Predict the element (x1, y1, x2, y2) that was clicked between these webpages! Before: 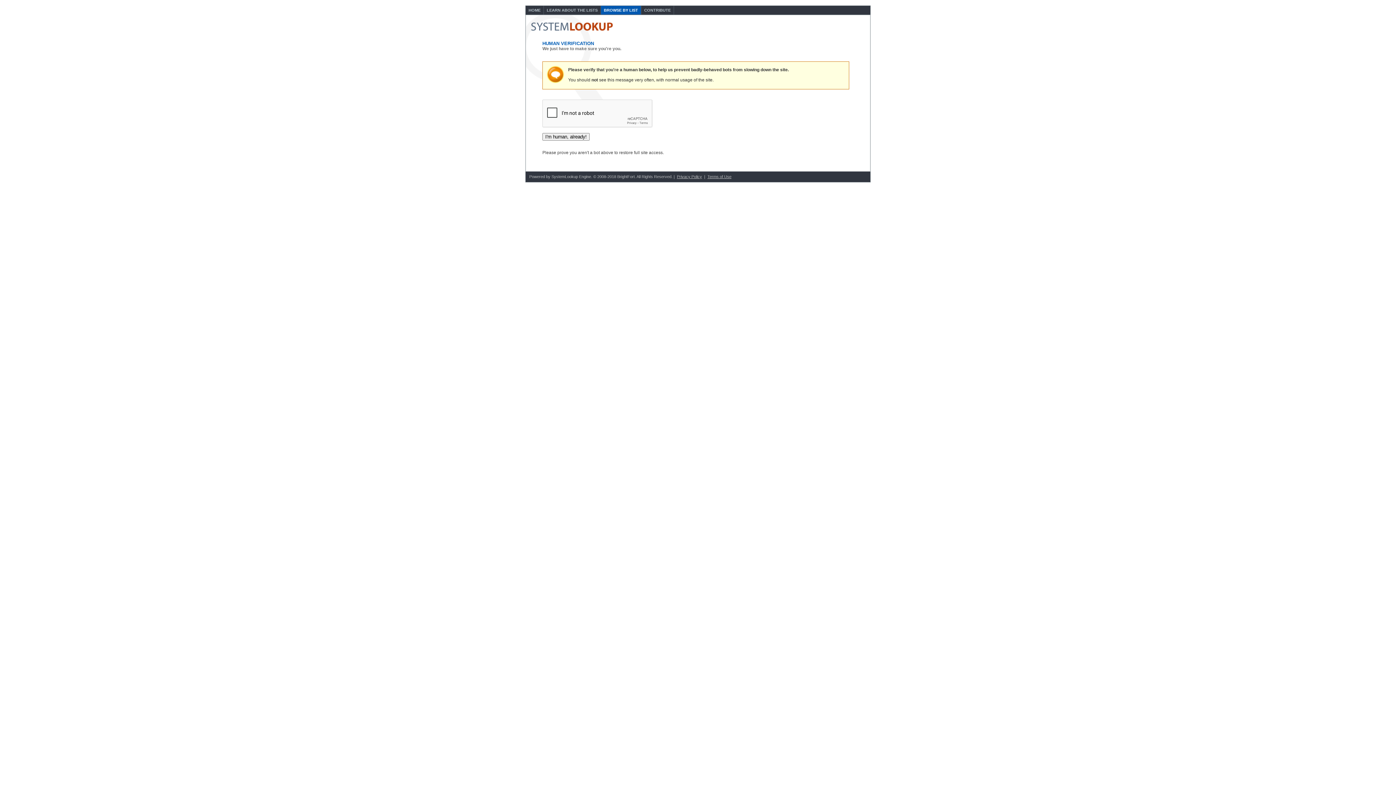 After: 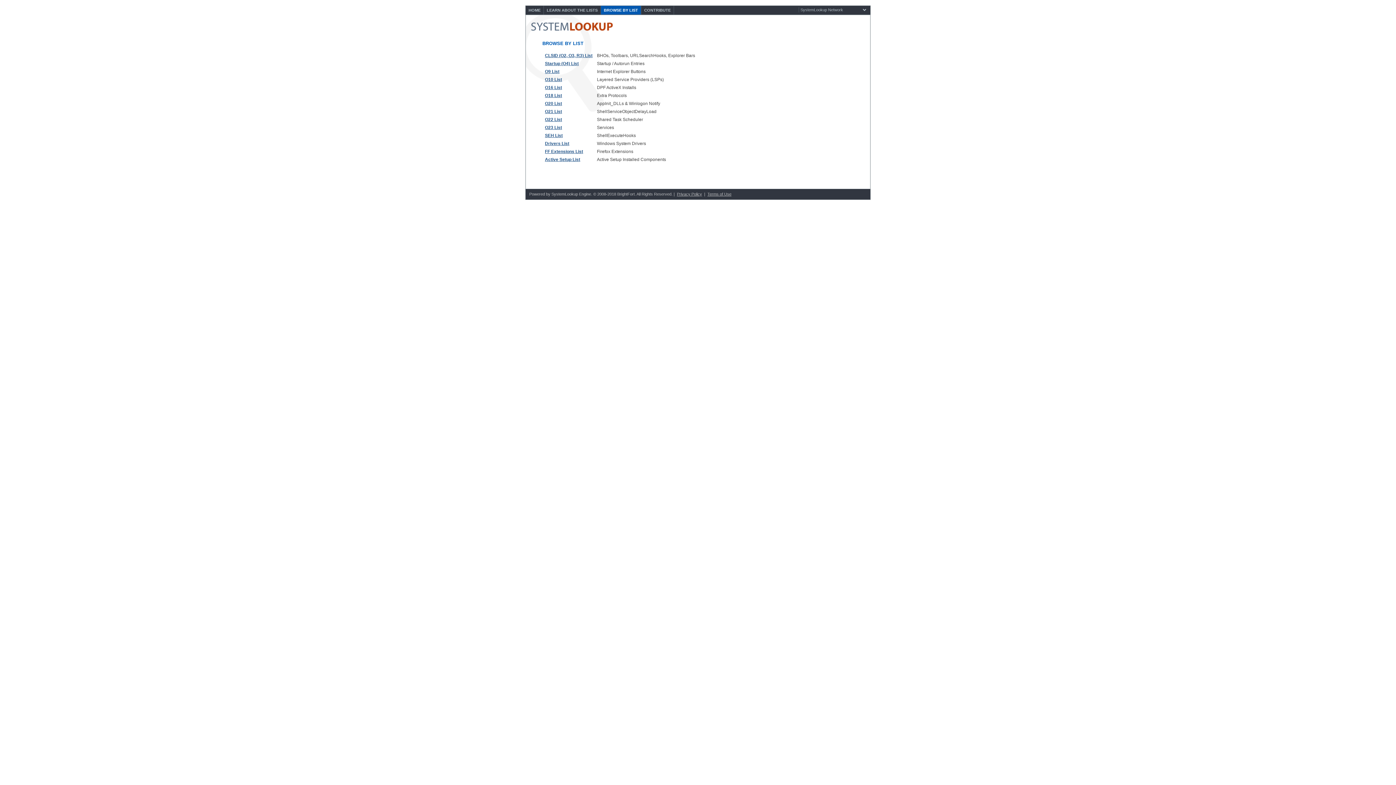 Action: bbox: (601, 5, 641, 14) label: BROWSE BY LIST